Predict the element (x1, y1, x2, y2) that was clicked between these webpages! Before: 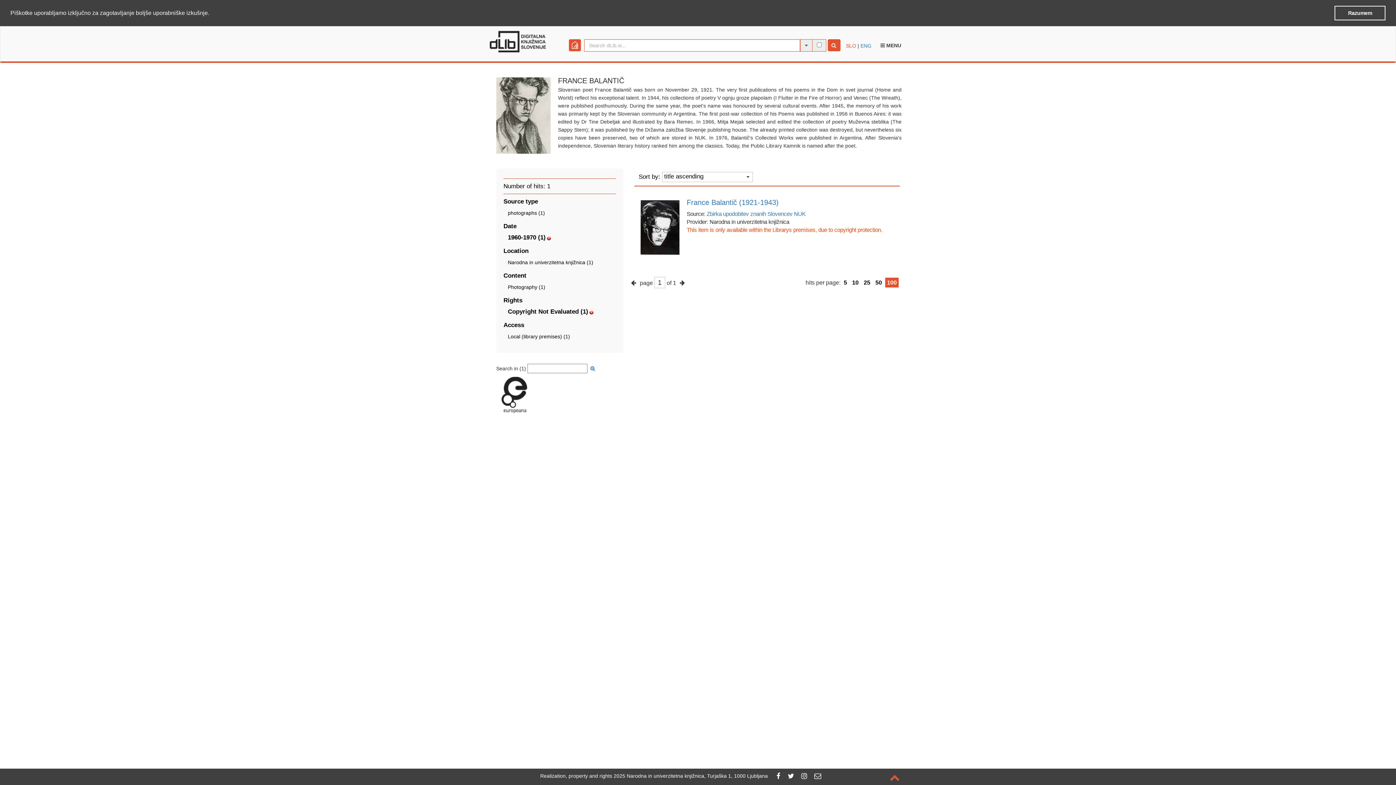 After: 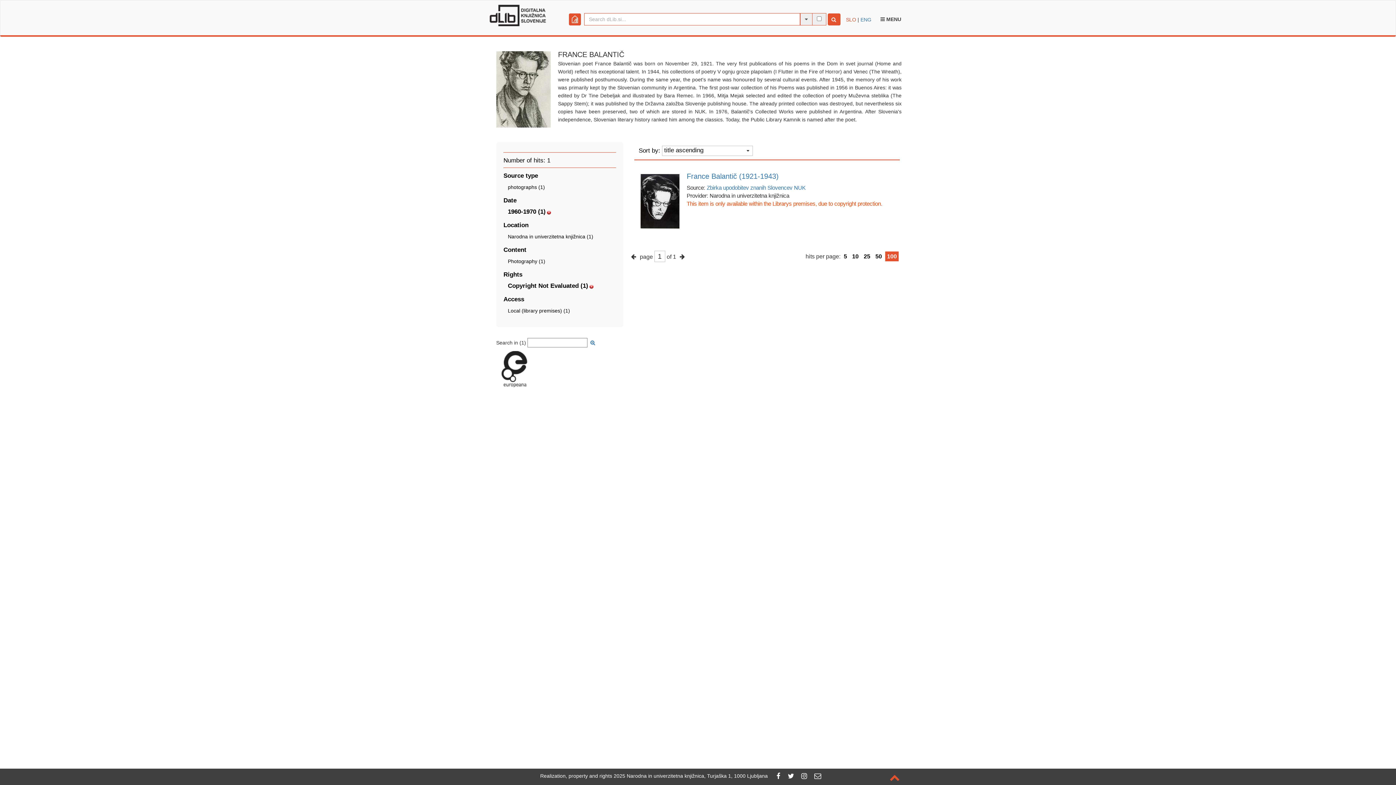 Action: label: dismiss cookie message bbox: (1334, 5, 1385, 20)